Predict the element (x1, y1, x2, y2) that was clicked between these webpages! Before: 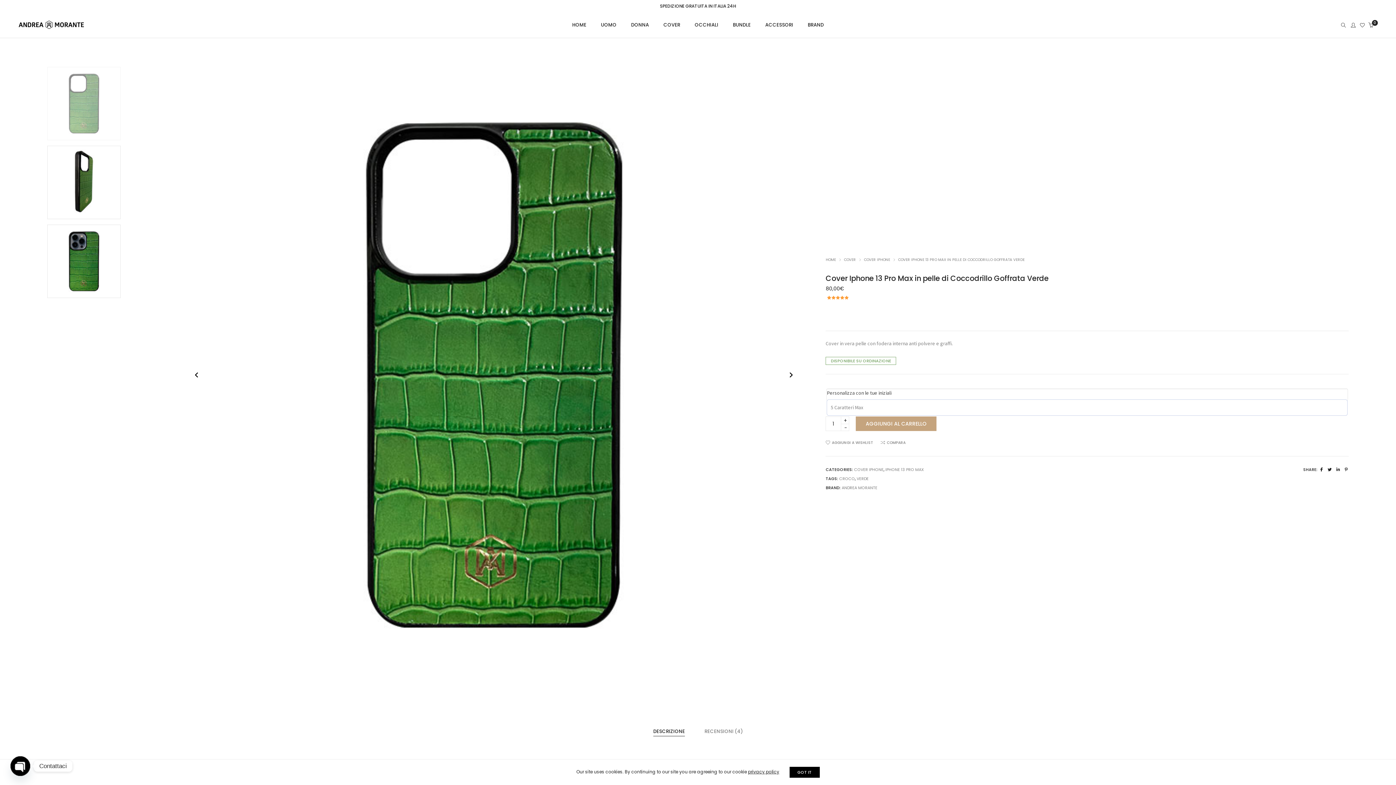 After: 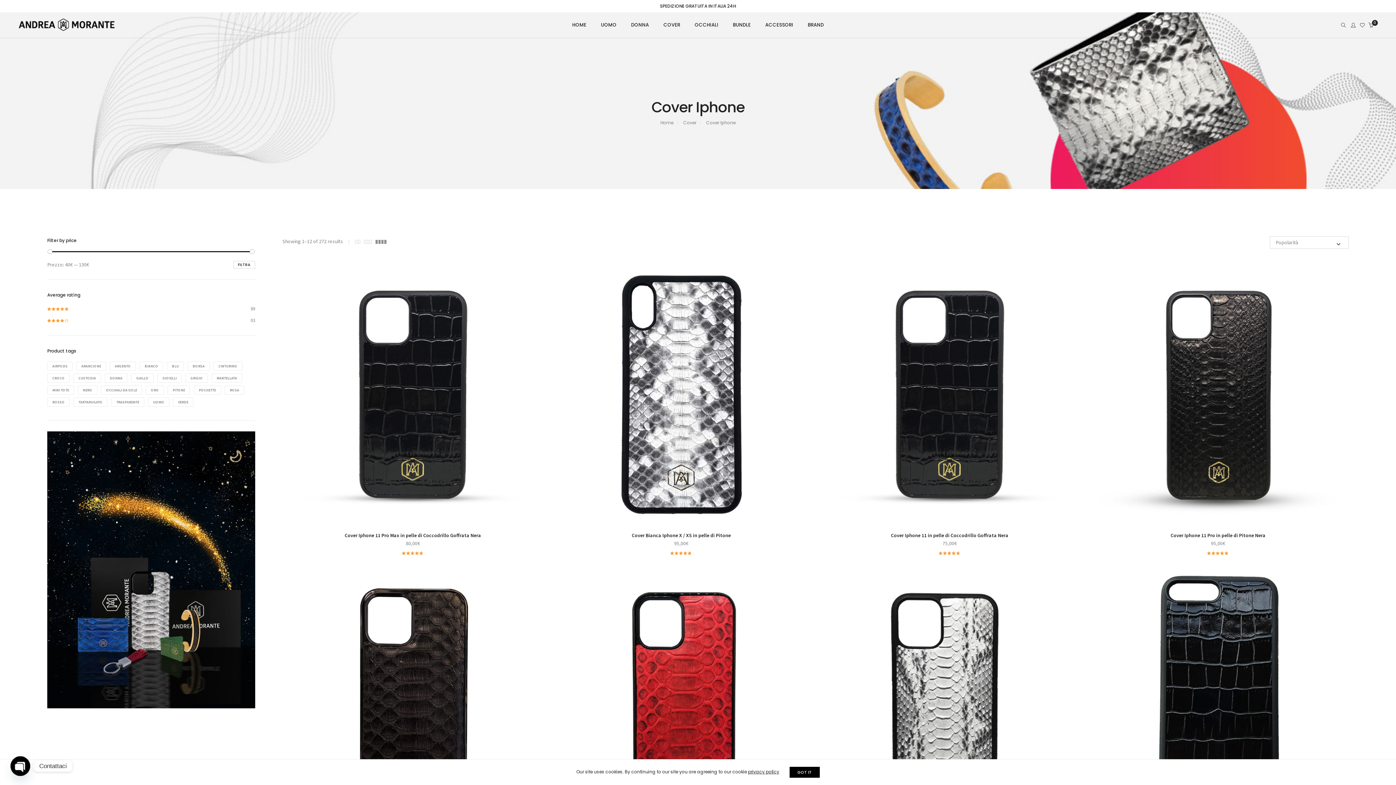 Action: label: COVER IPHONE bbox: (854, 466, 883, 472)